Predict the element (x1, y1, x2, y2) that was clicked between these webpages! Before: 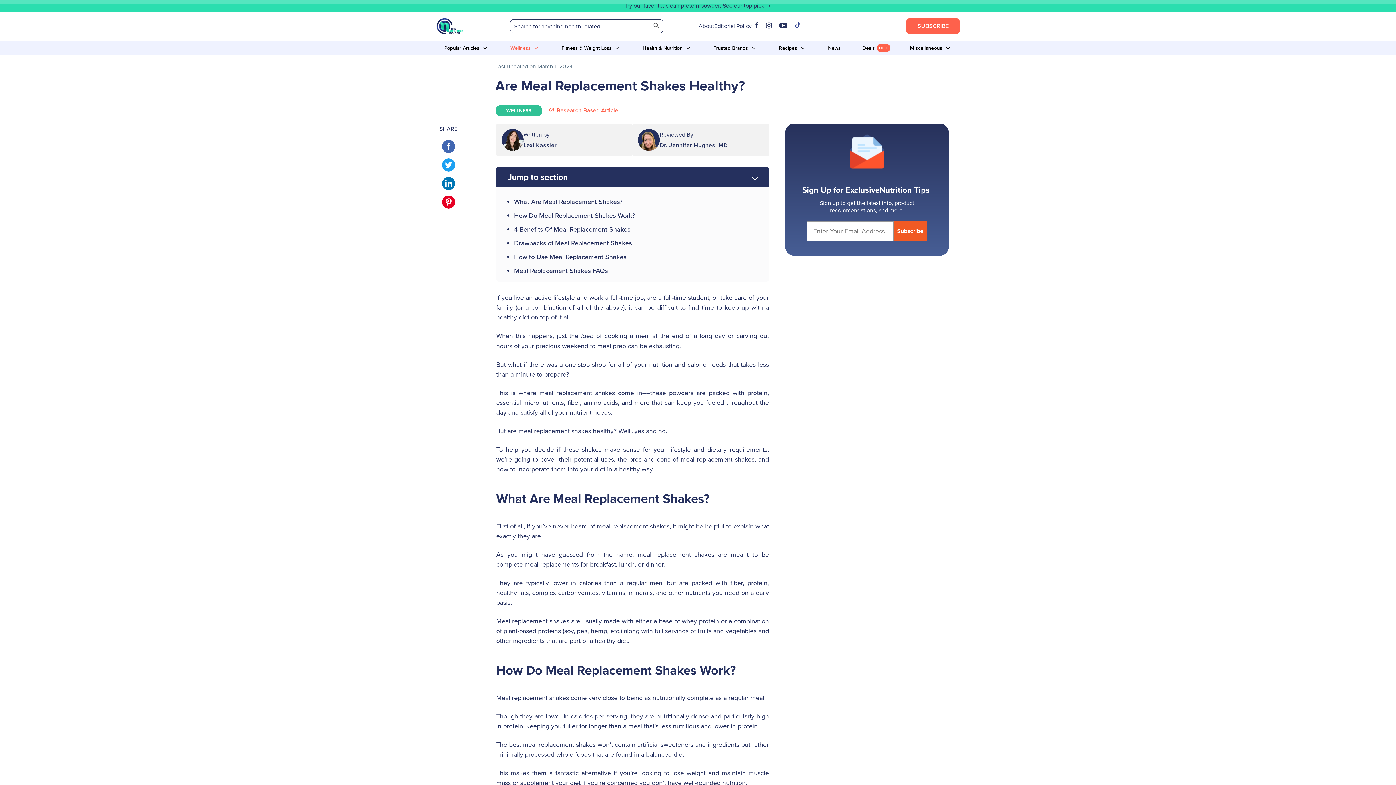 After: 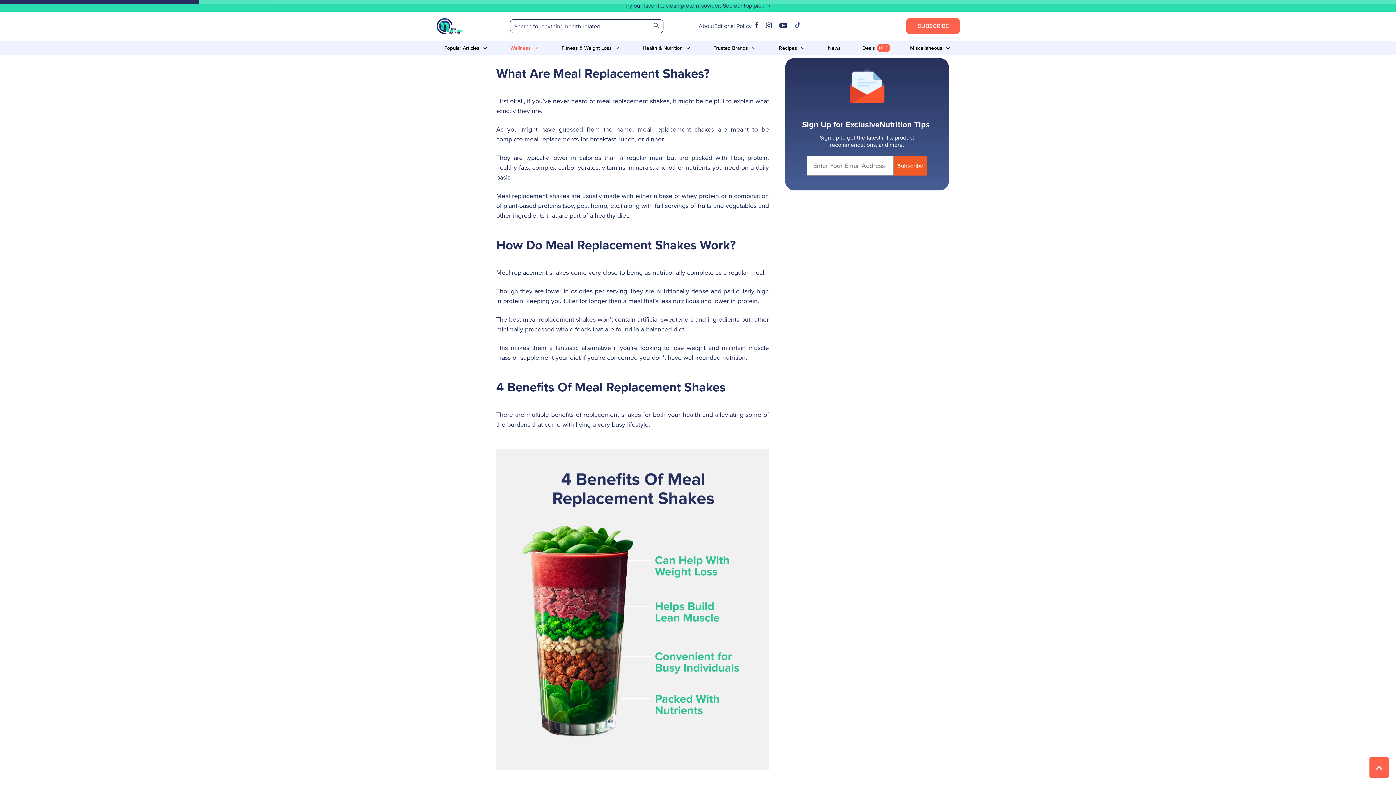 Action: label: What Are Meal Replacement Shakes? bbox: (514, 197, 622, 206)